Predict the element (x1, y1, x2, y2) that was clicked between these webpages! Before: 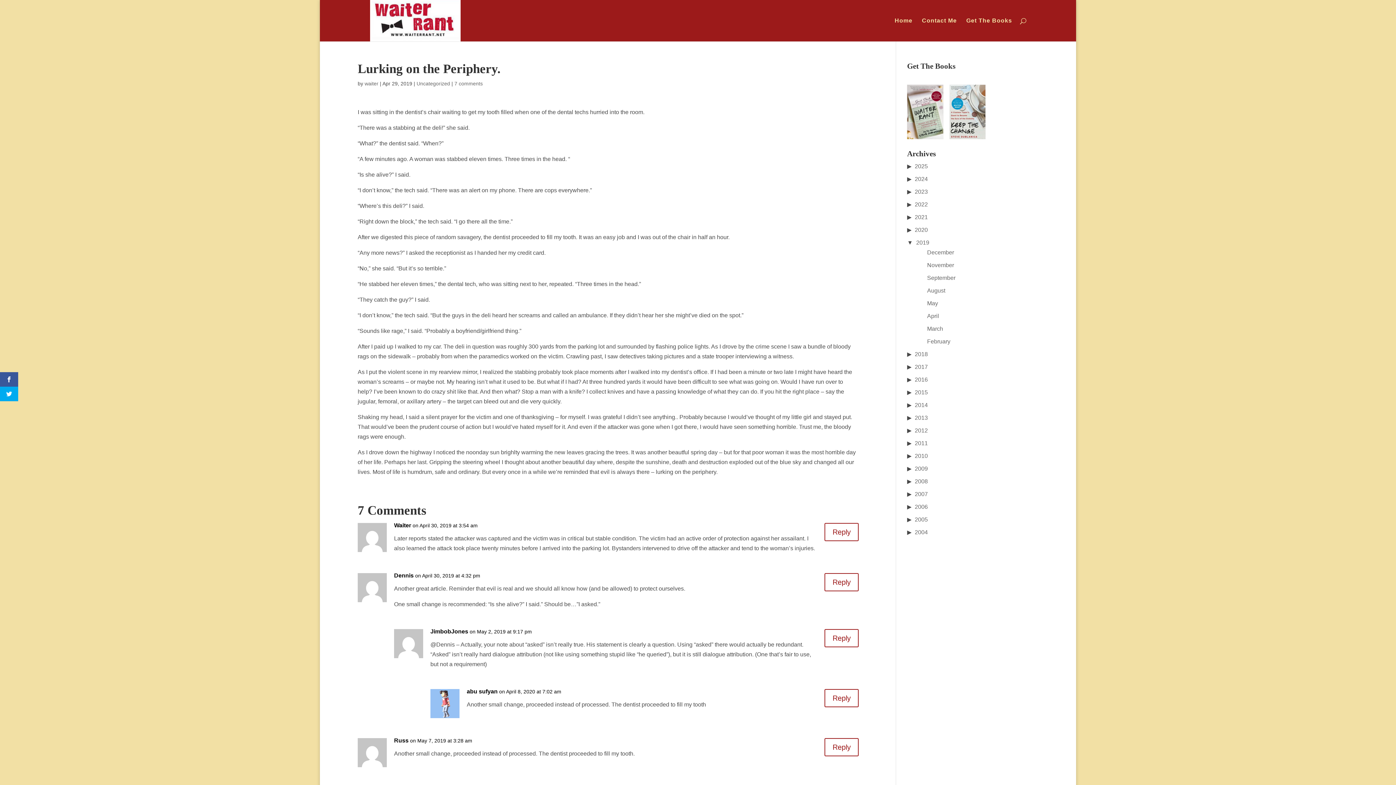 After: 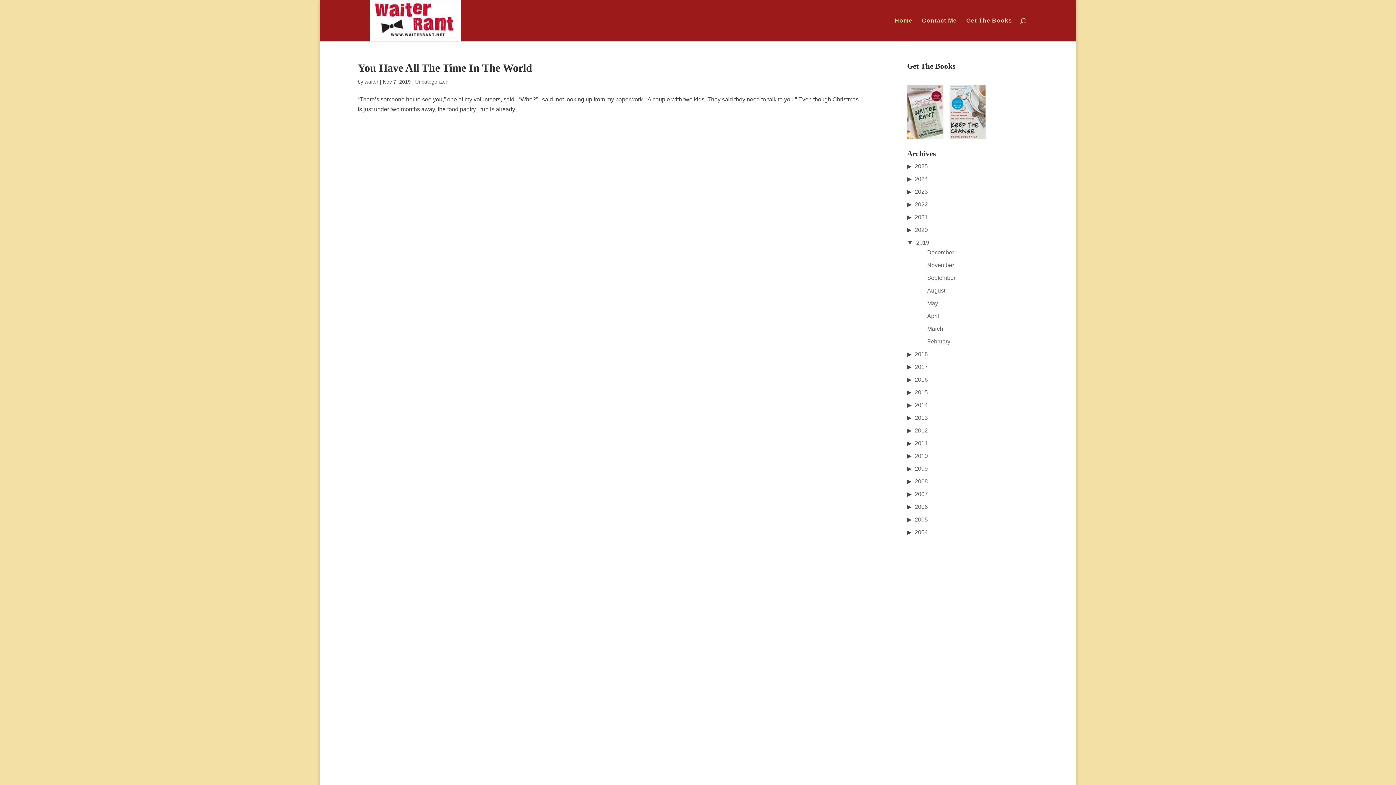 Action: label: November bbox: (927, 262, 954, 268)